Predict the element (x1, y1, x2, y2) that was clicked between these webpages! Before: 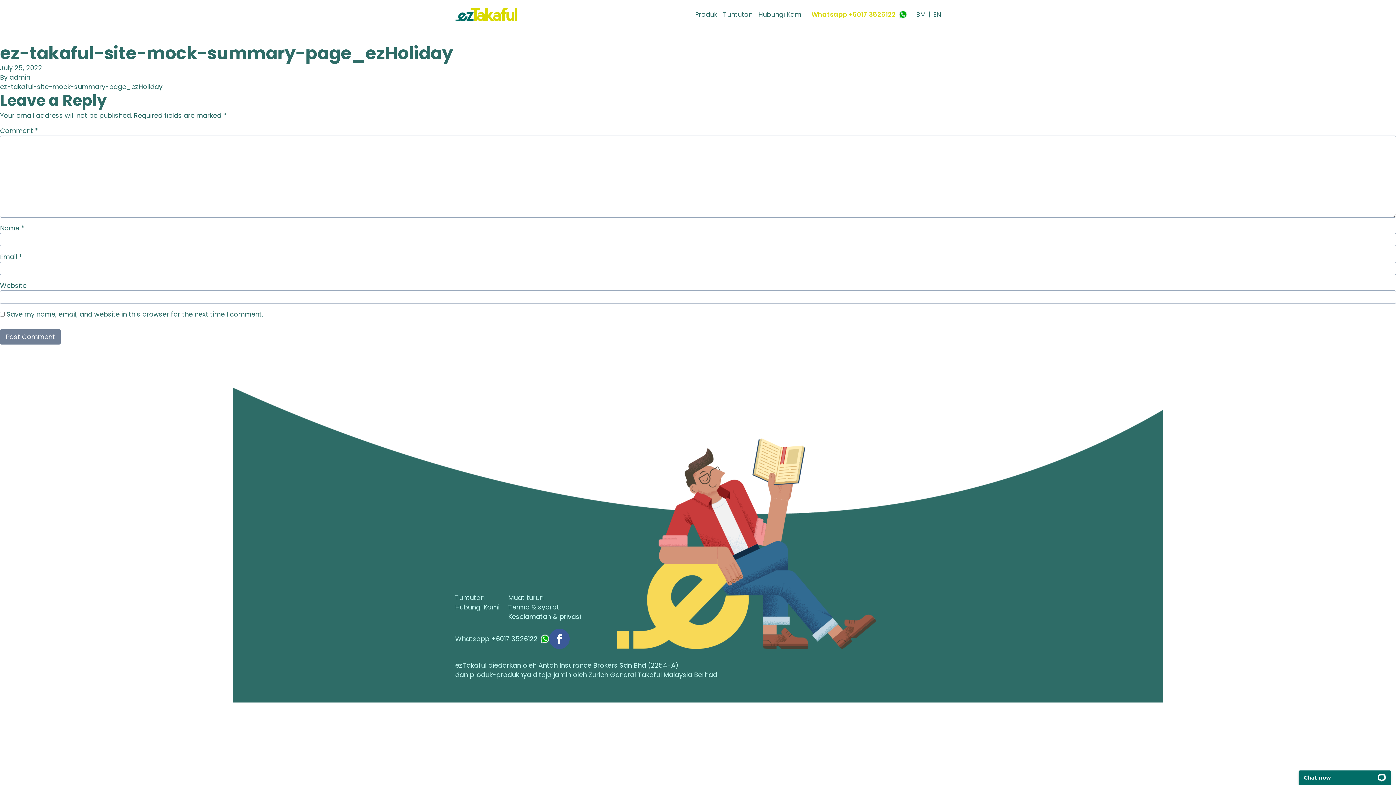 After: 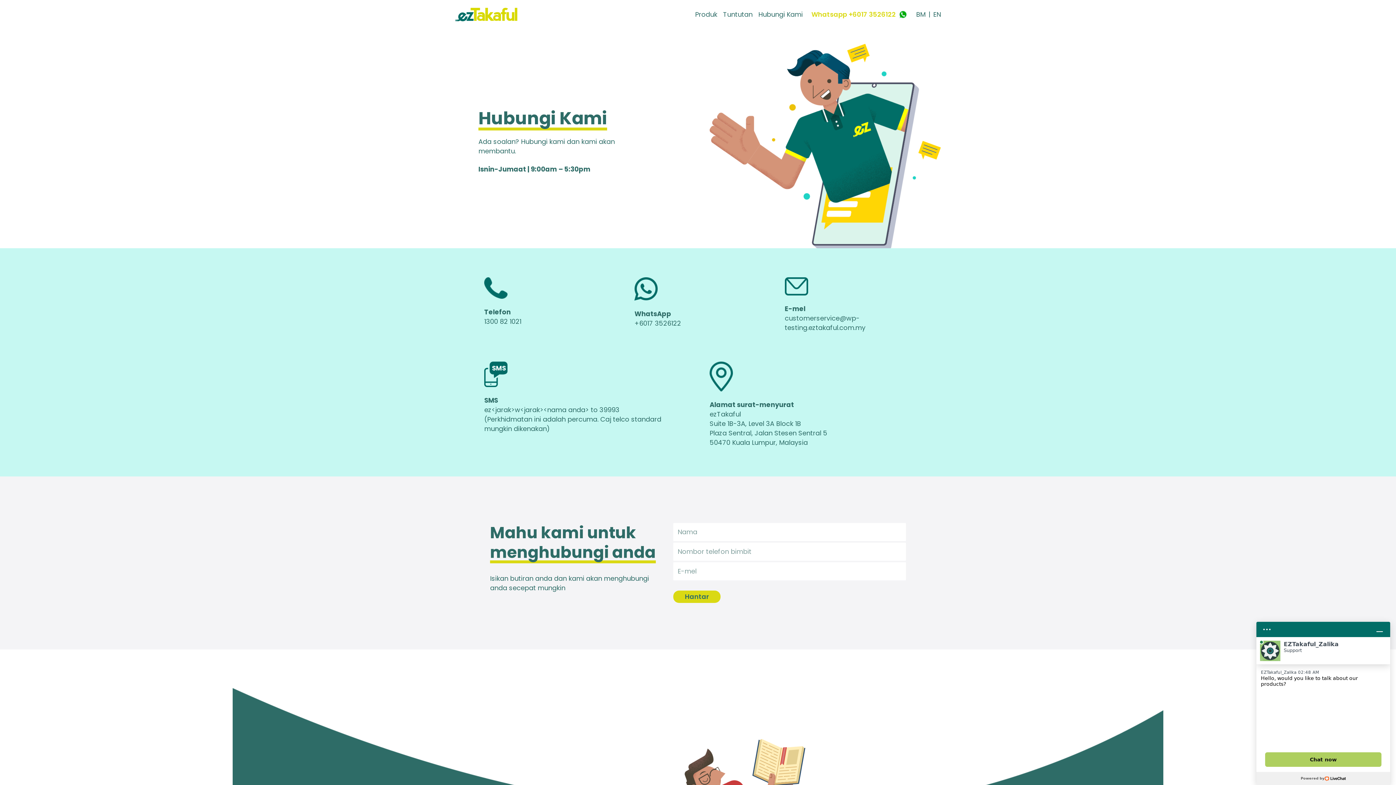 Action: bbox: (455, 602, 499, 612) label: Hubungi Kami